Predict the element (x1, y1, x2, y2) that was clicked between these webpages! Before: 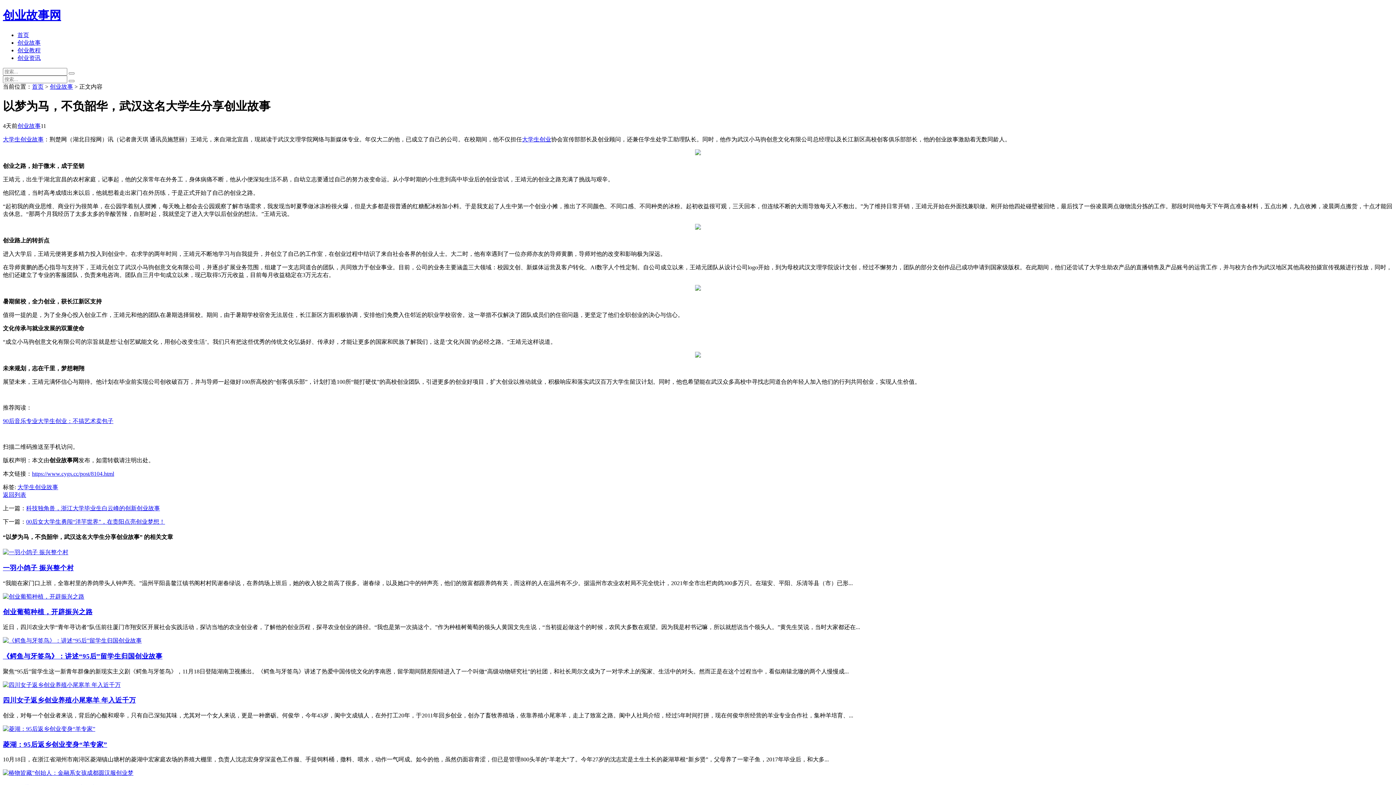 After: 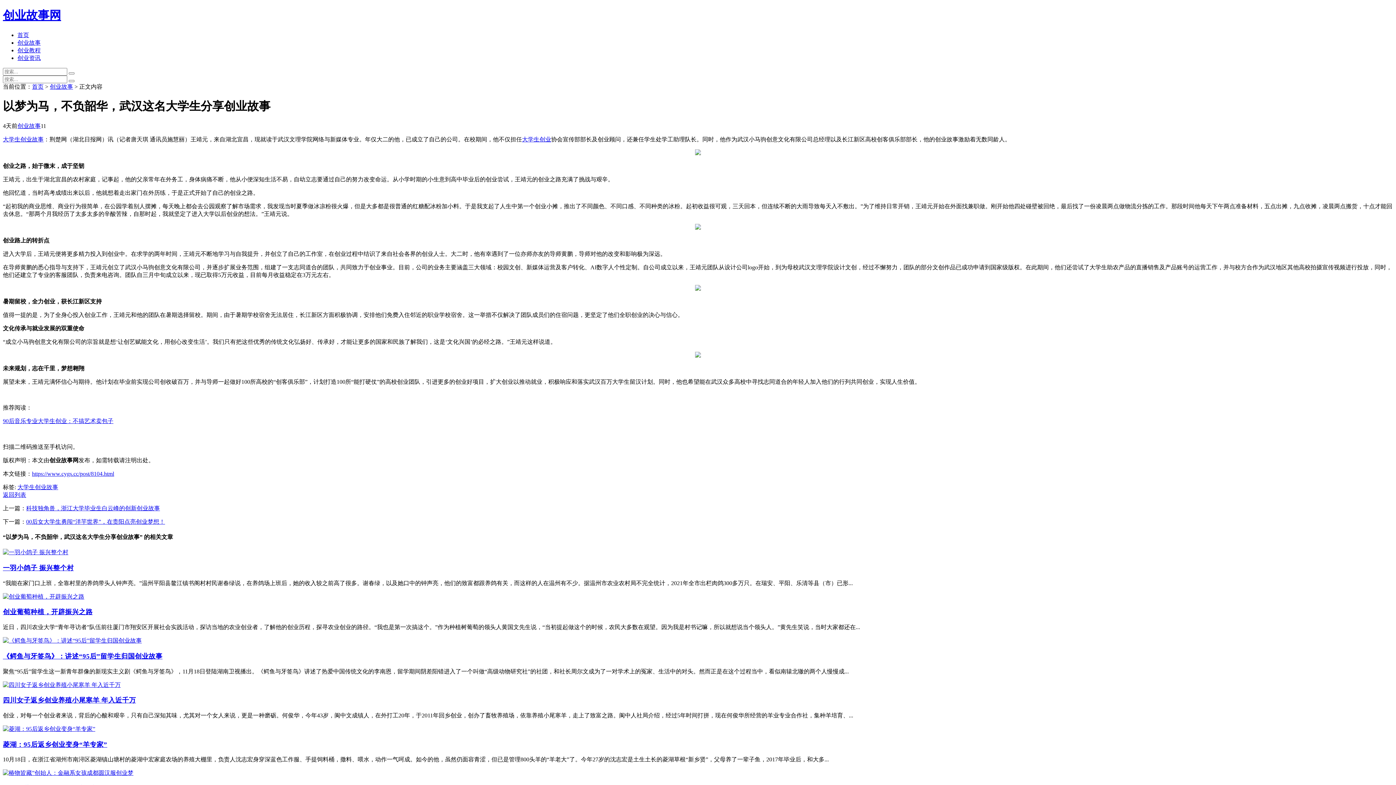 Action: label: 大学生创业 bbox: (522, 136, 551, 142)